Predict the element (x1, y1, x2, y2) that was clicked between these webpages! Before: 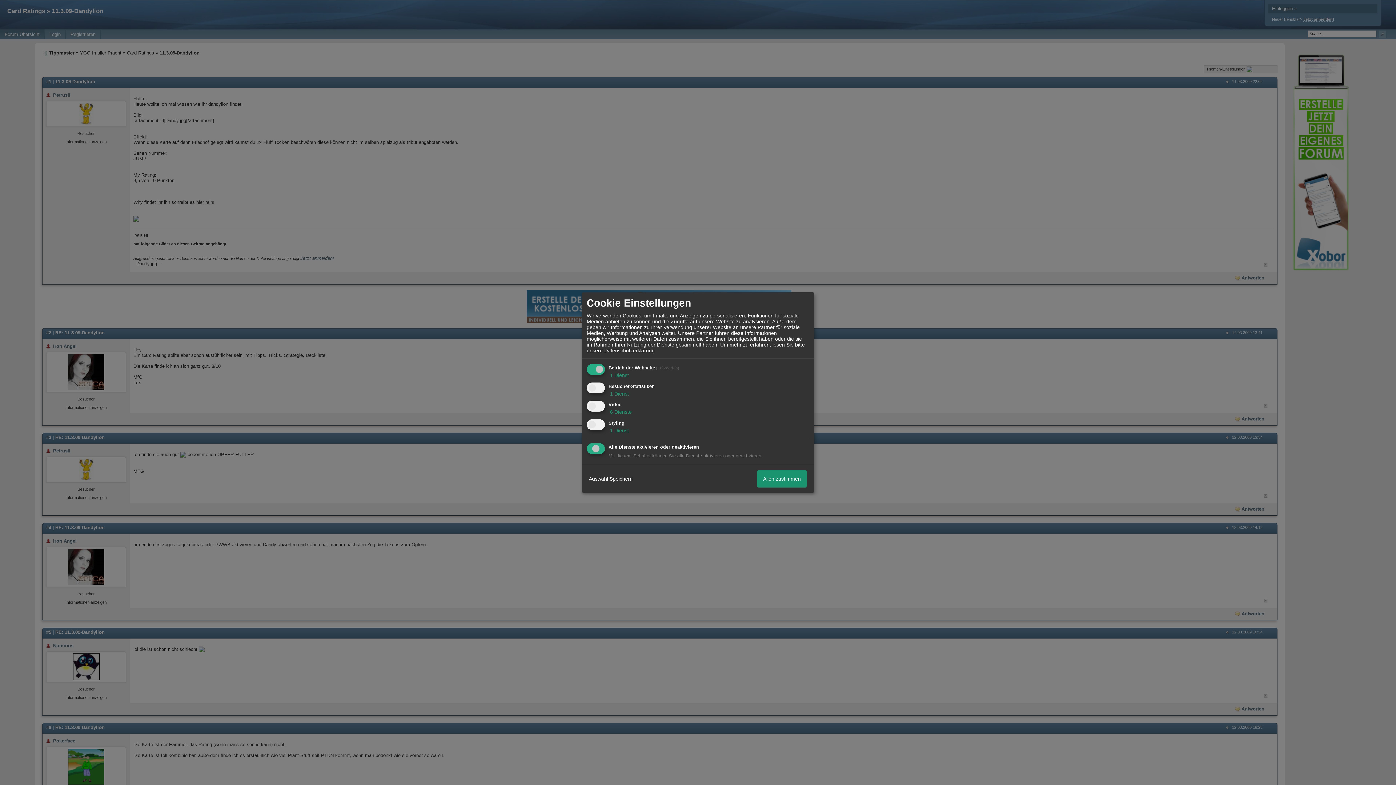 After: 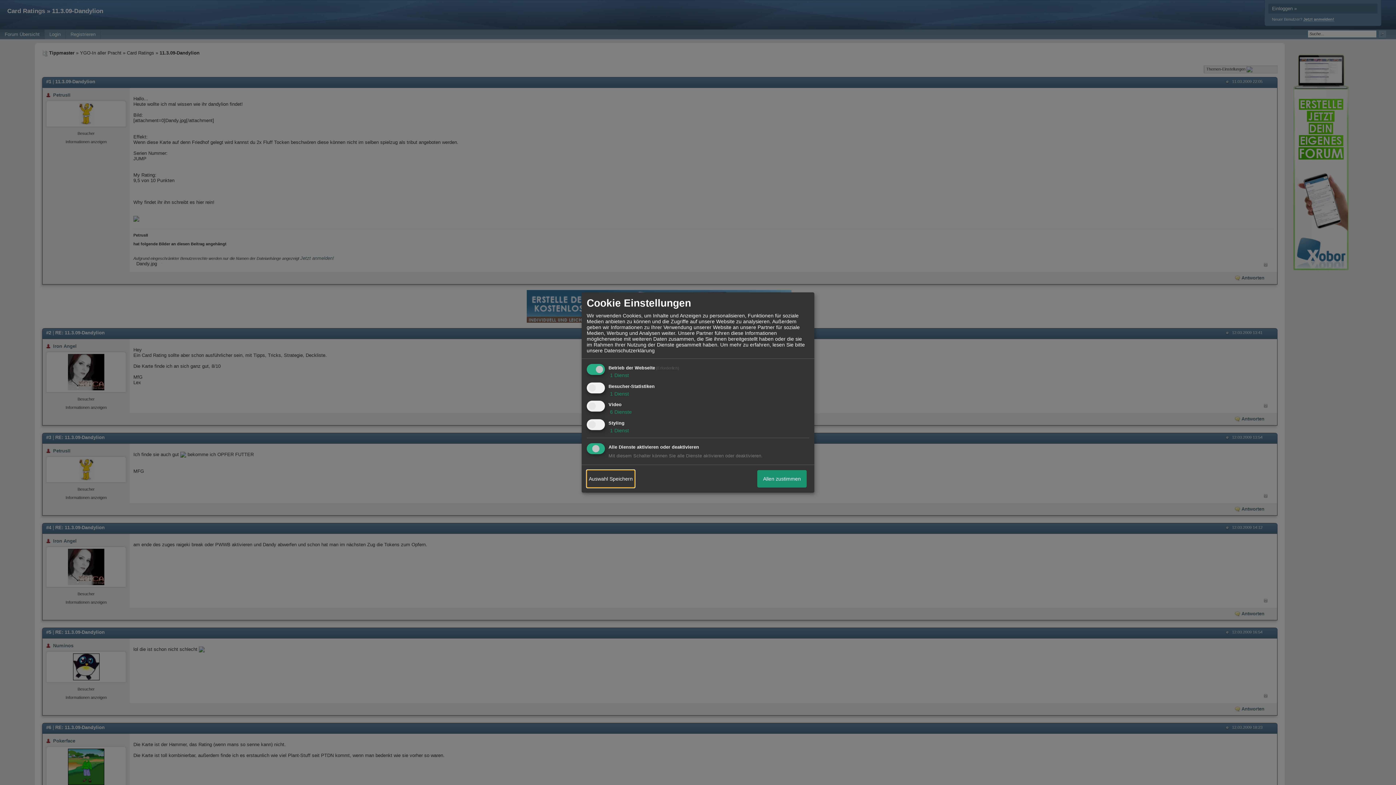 Action: bbox: (586, 470, 634, 487) label: Auswahl Speichern